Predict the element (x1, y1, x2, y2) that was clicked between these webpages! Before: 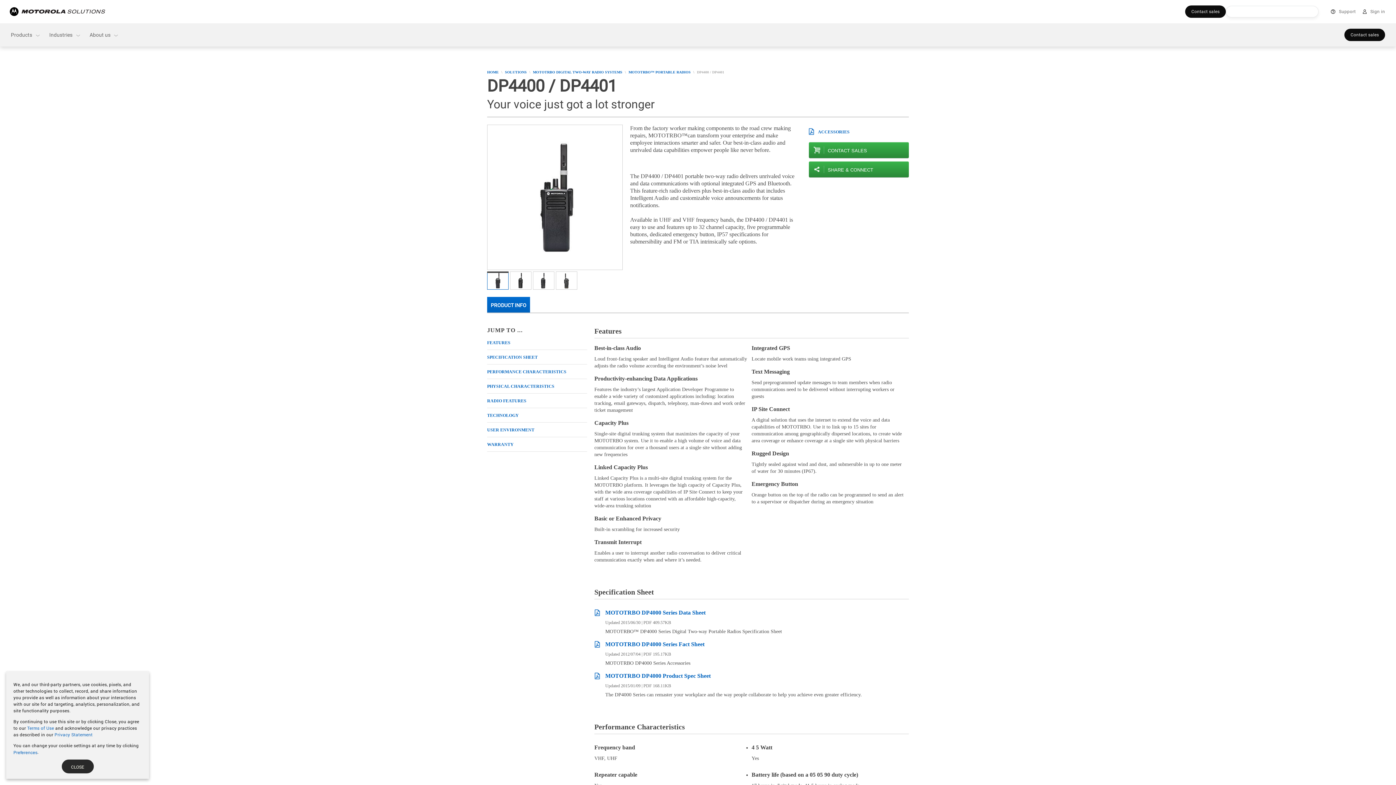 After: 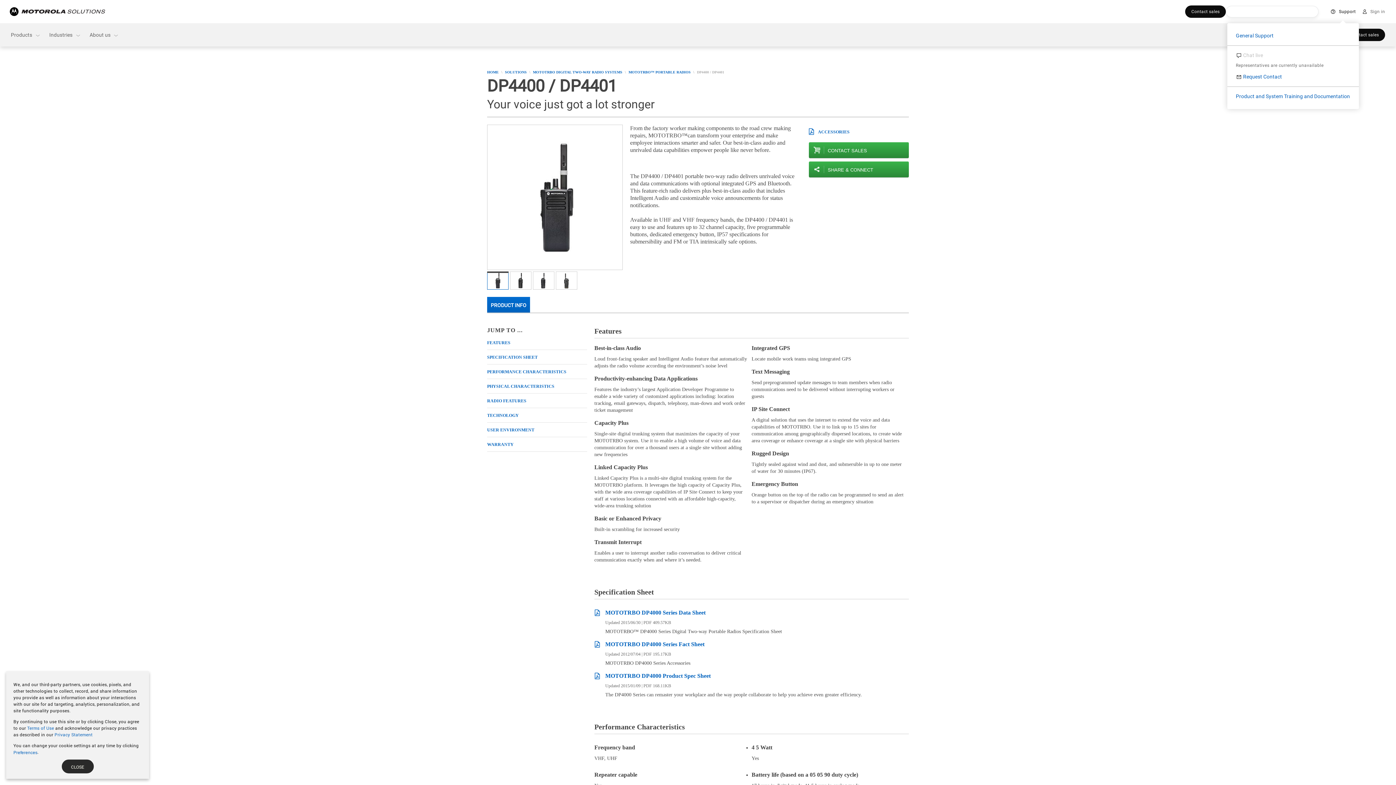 Action: bbox: (1327, 2, 1359, 20) label: Support